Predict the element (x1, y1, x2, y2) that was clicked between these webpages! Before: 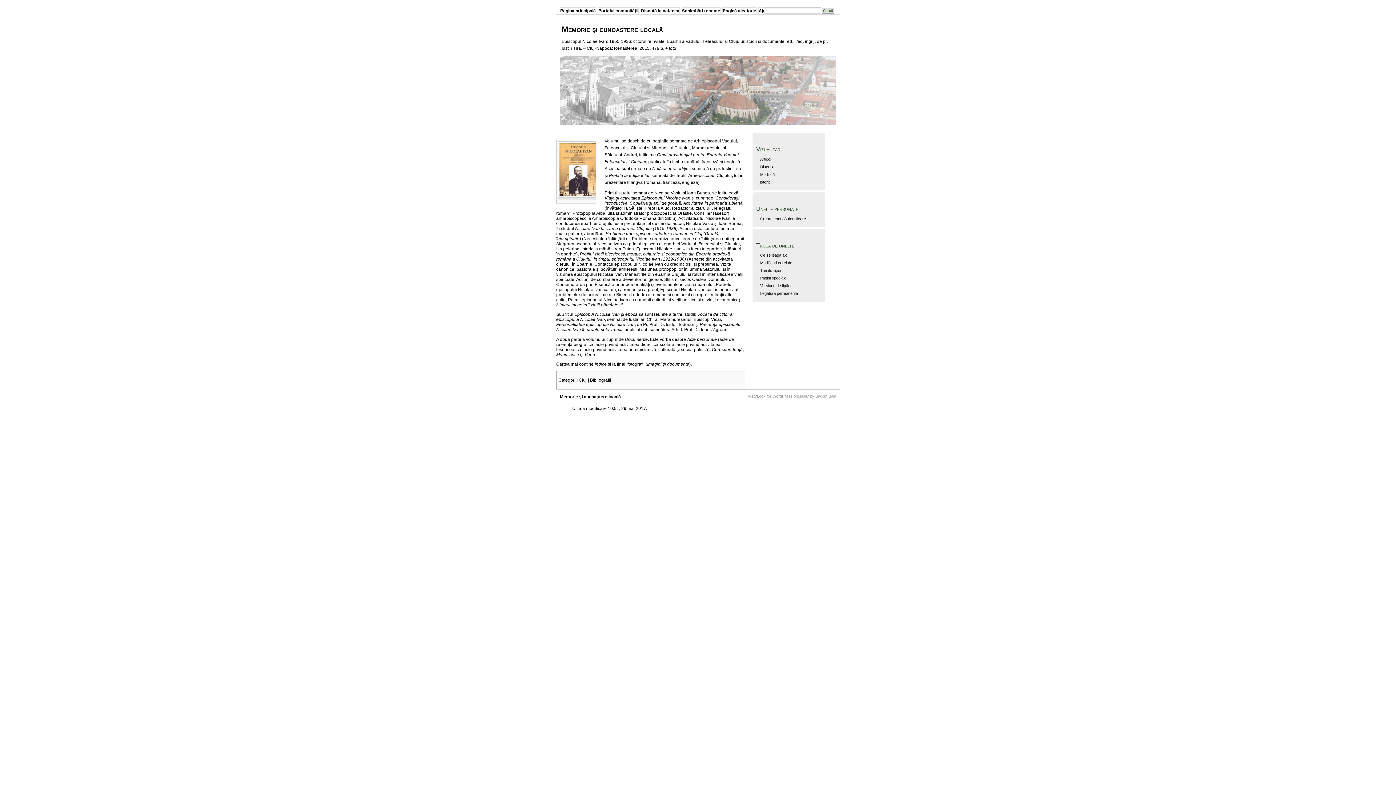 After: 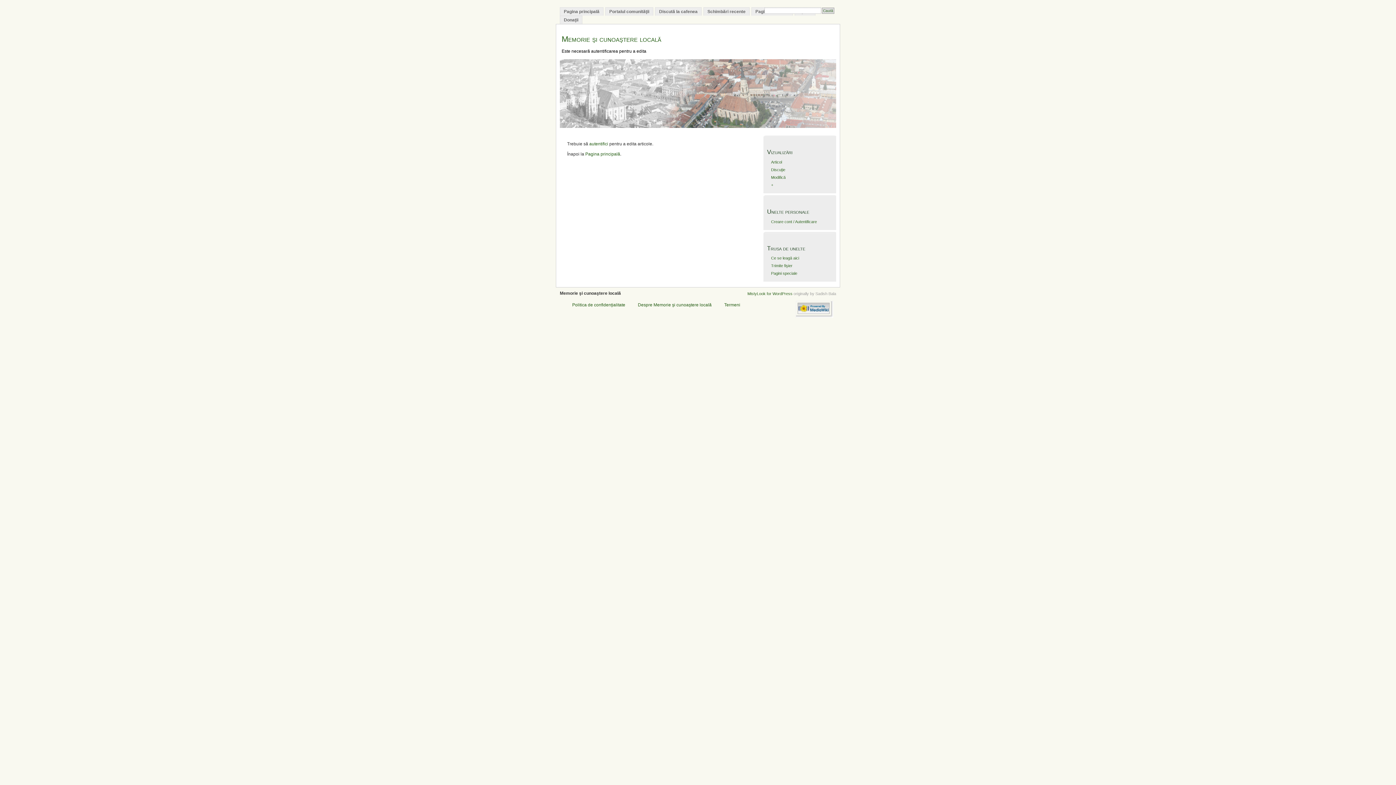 Action: bbox: (760, 164, 774, 168) label: Discuţie